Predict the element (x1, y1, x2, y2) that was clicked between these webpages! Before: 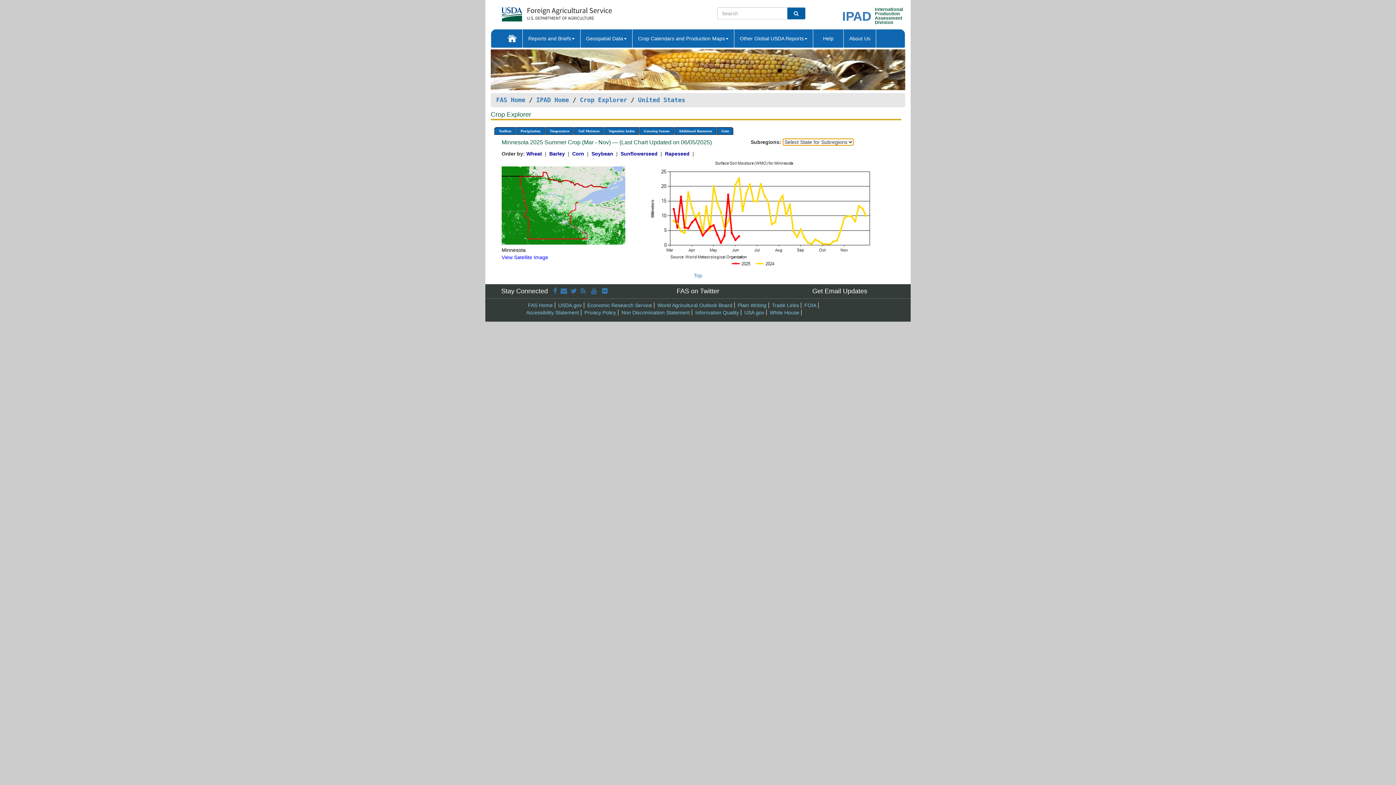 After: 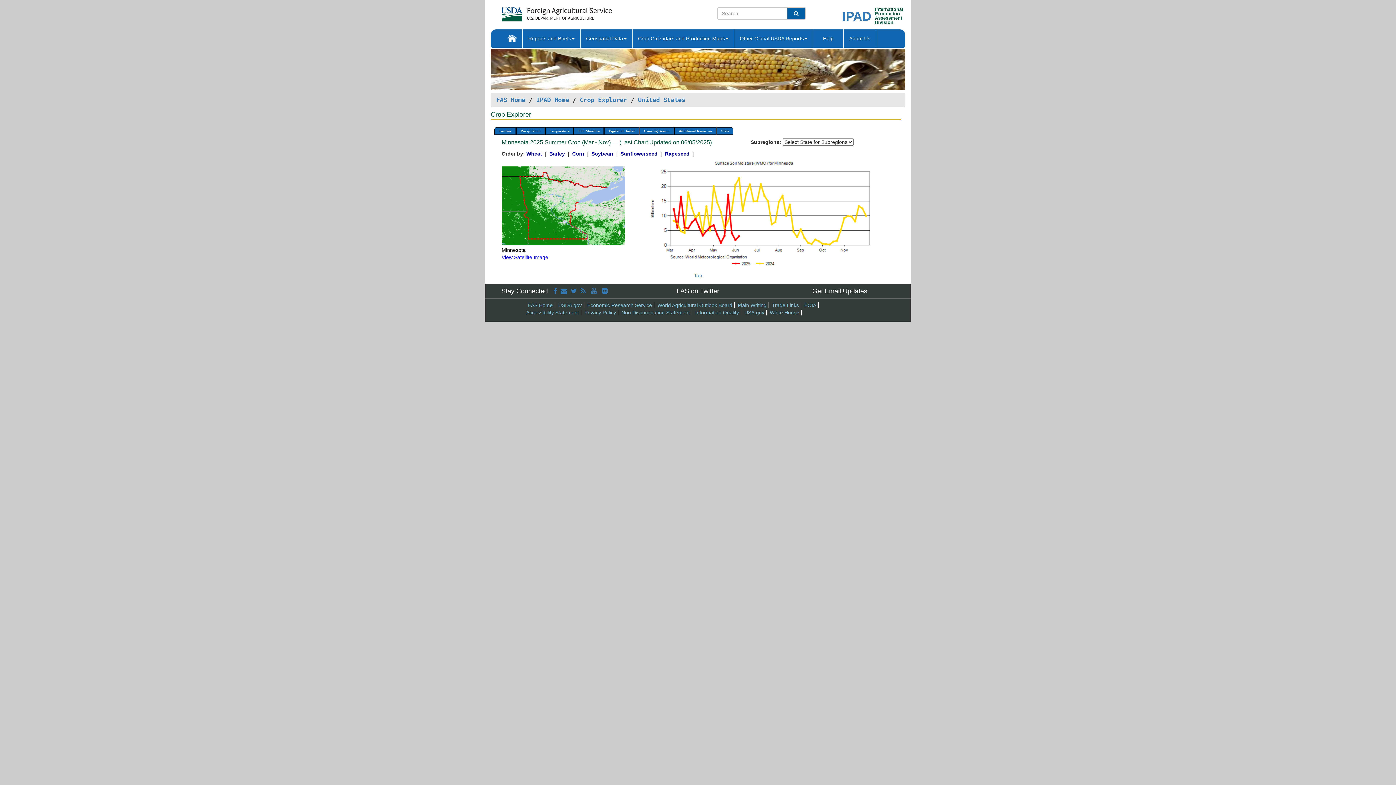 Action: bbox: (501, 202, 625, 208)